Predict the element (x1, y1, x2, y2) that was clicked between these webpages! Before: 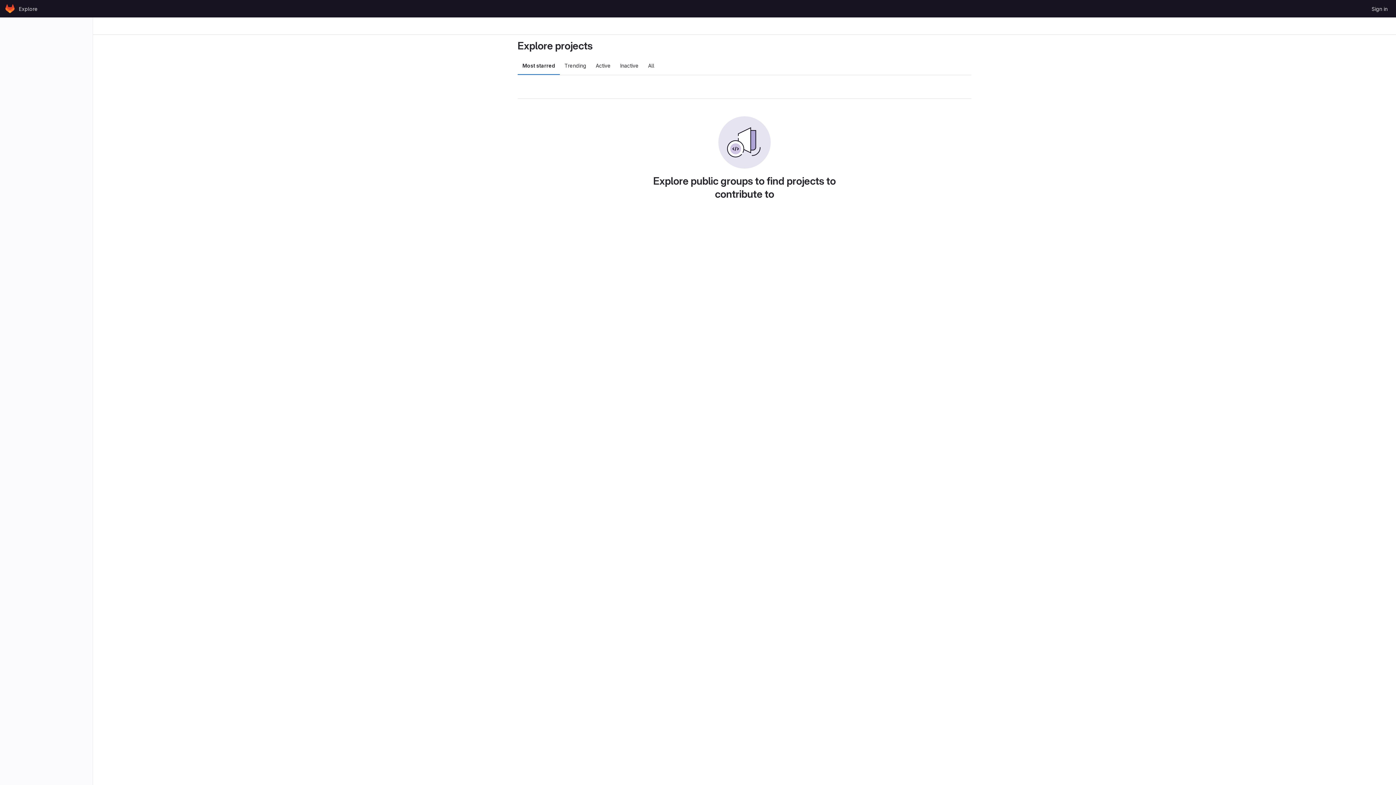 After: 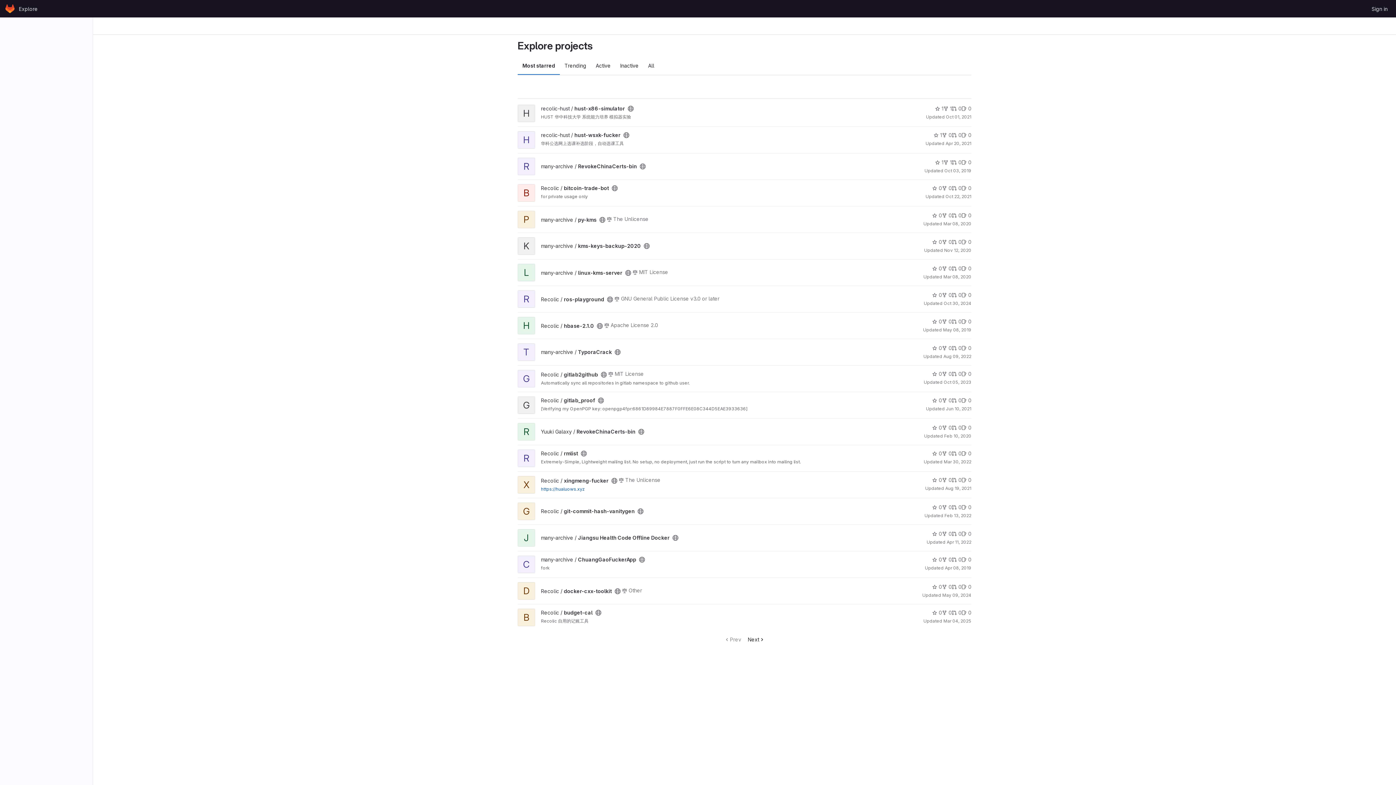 Action: bbox: (517, 56, 560, 74) label: Most starred